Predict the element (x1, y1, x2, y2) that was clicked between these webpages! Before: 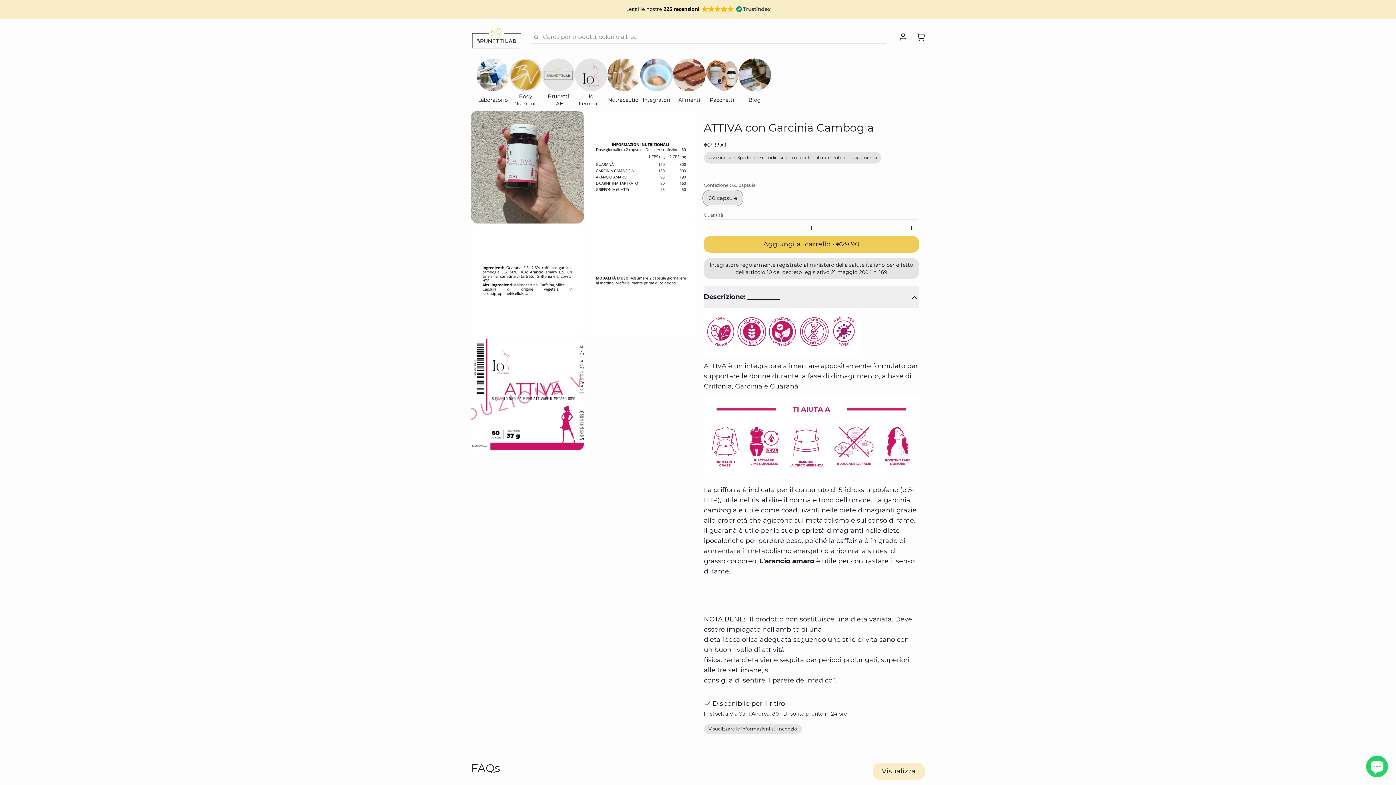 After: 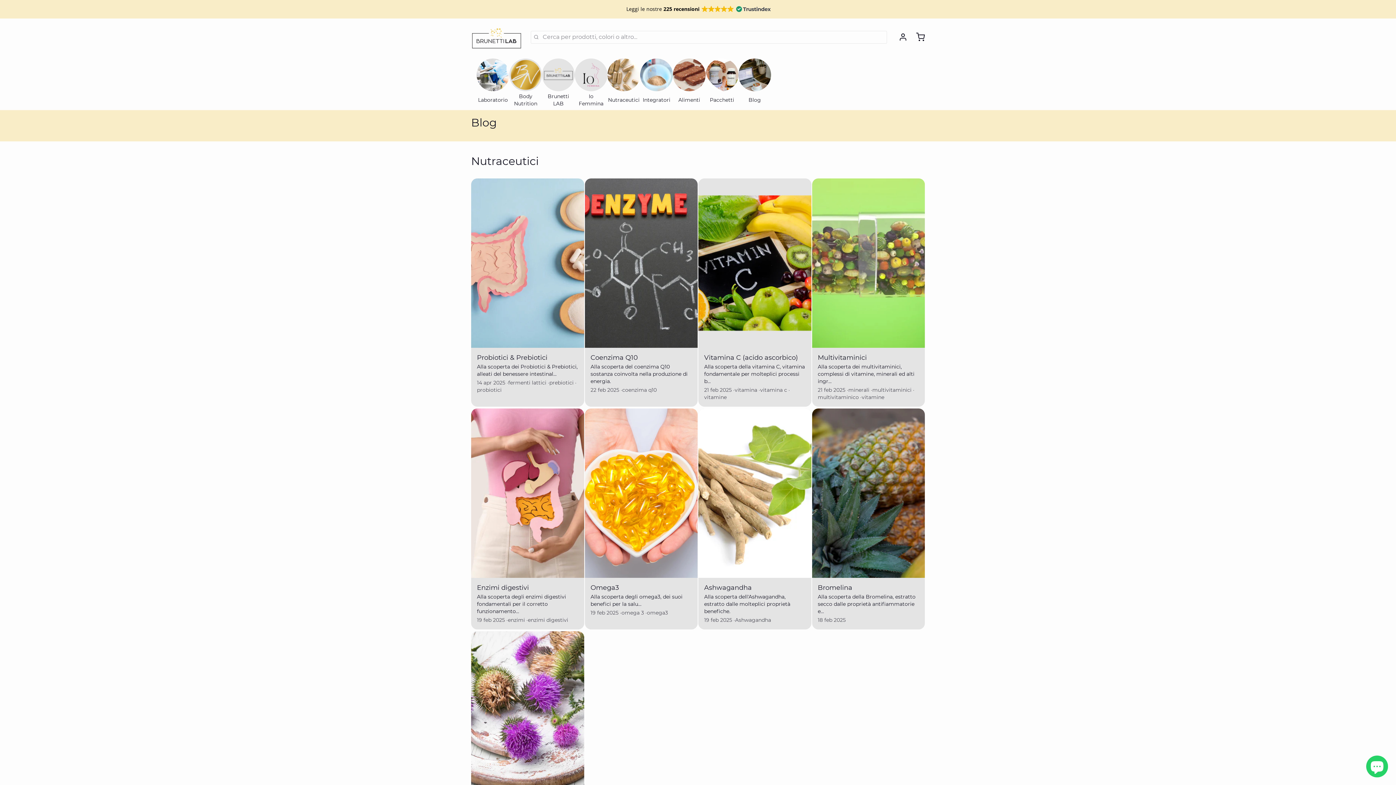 Action: bbox: (738, 58, 771, 107) label: Blog